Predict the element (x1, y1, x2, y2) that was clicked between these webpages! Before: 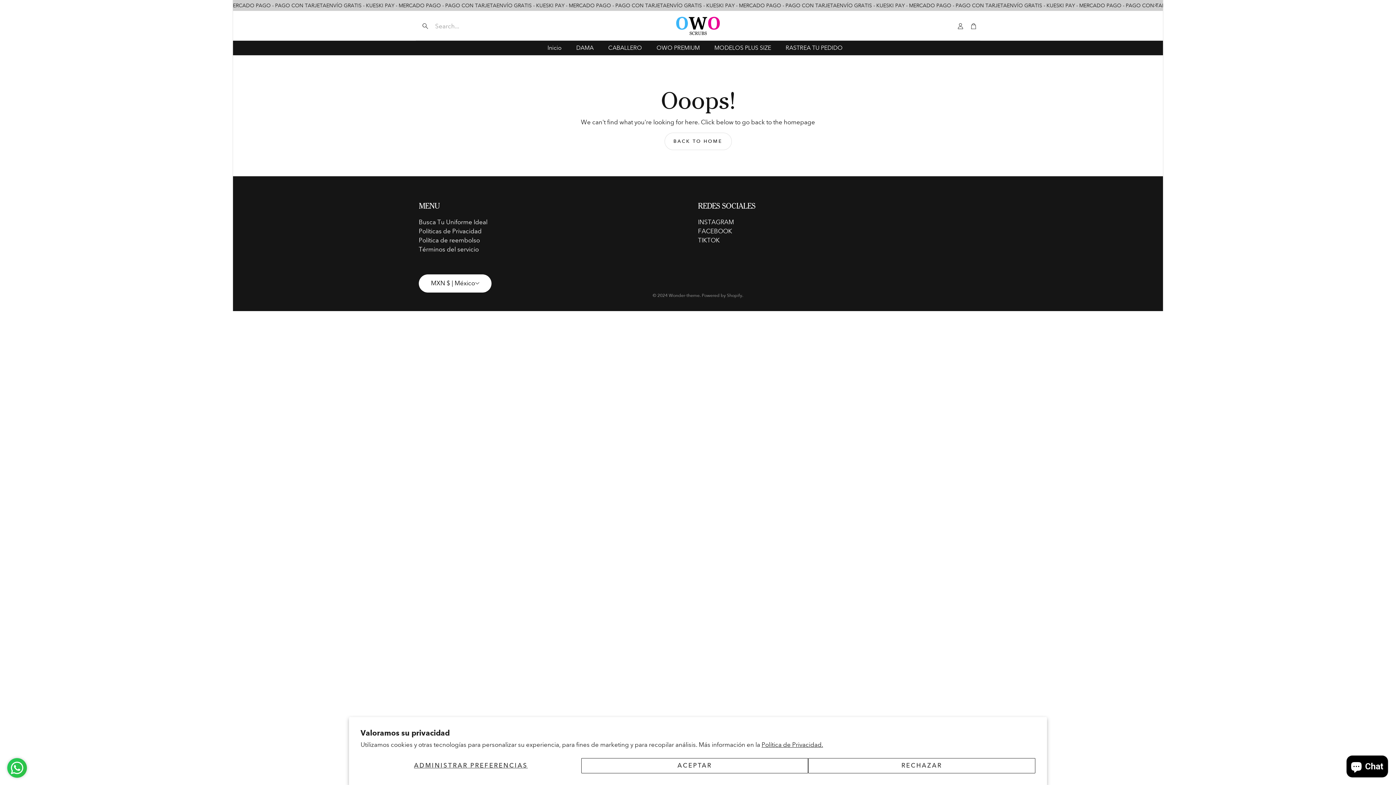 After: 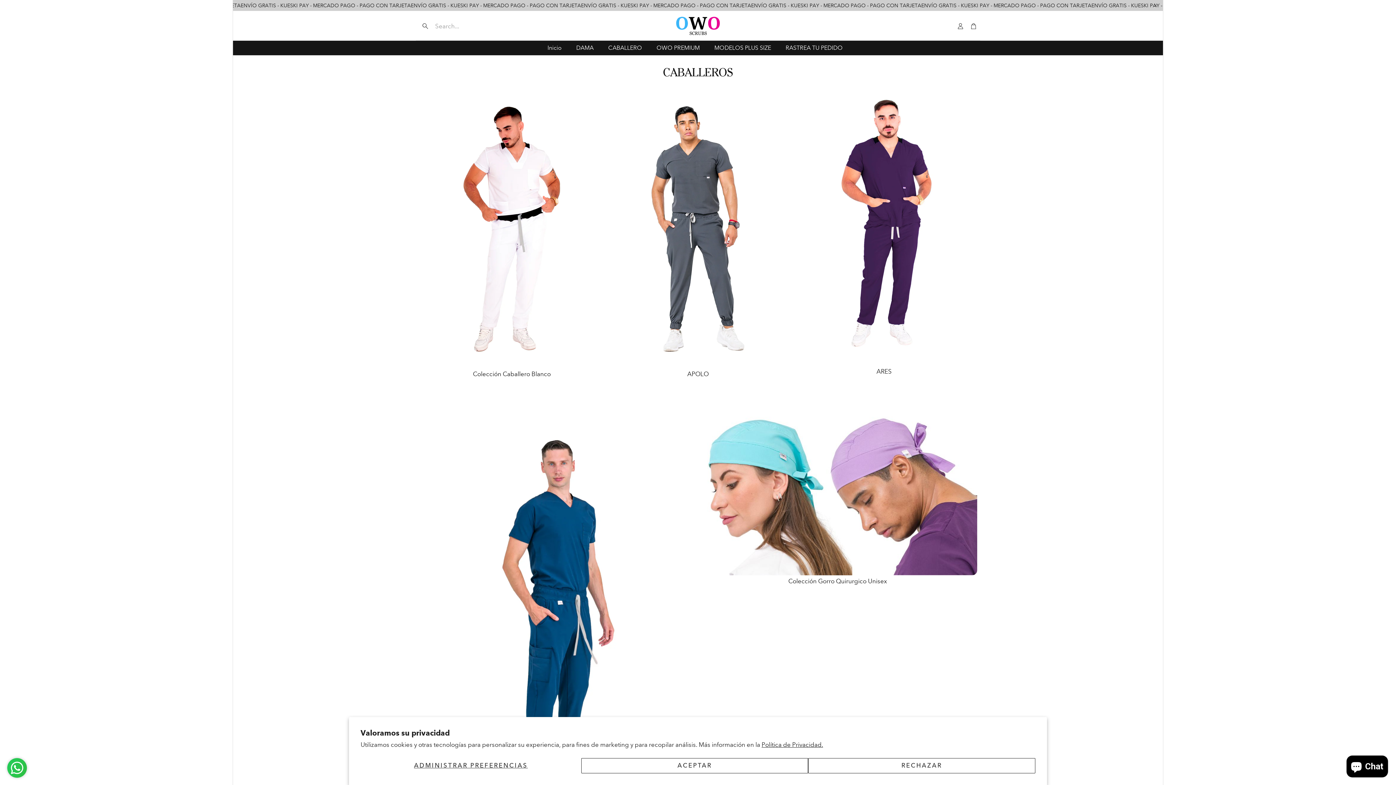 Action: label: CABALLERO bbox: (601, 40, 649, 55)